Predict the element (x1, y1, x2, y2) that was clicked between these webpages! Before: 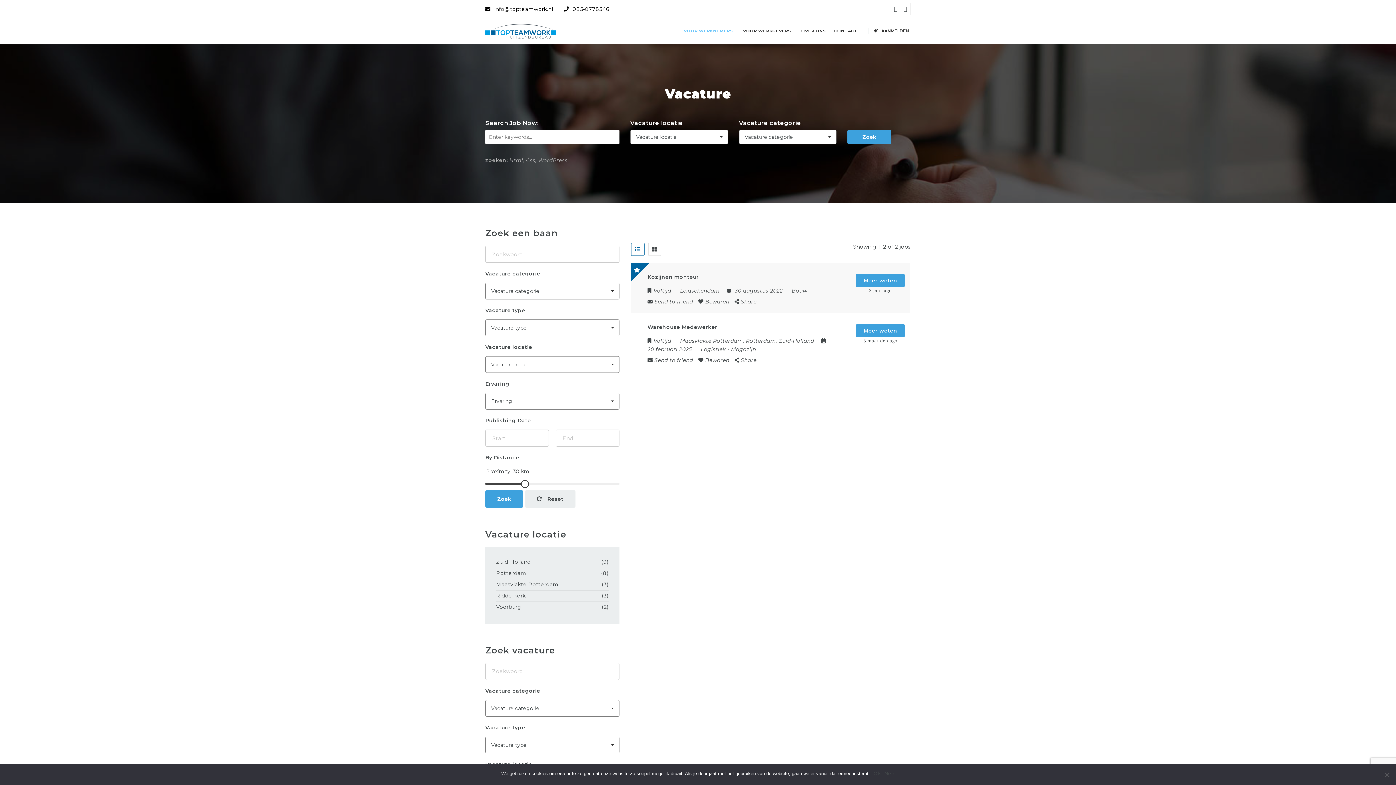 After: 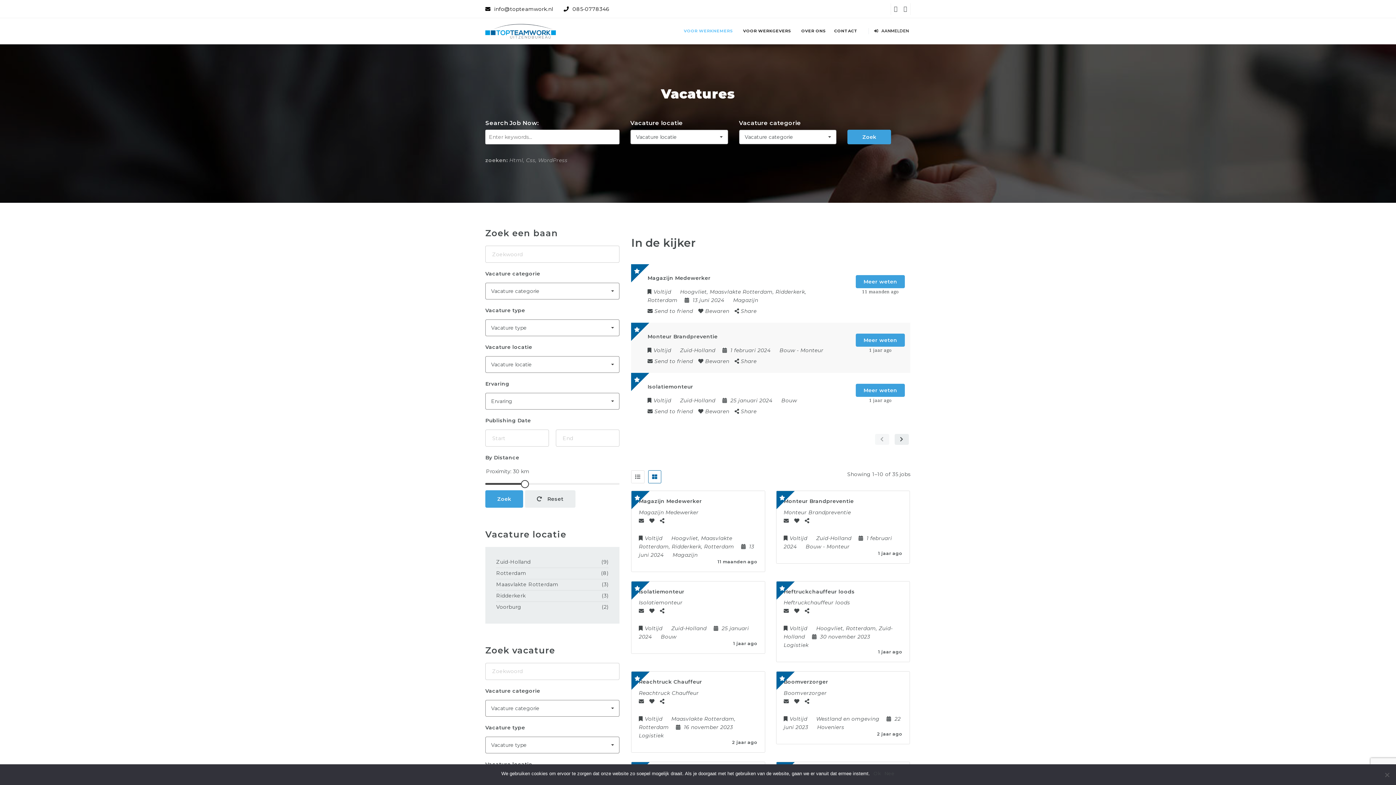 Action: bbox: (648, 242, 661, 256)